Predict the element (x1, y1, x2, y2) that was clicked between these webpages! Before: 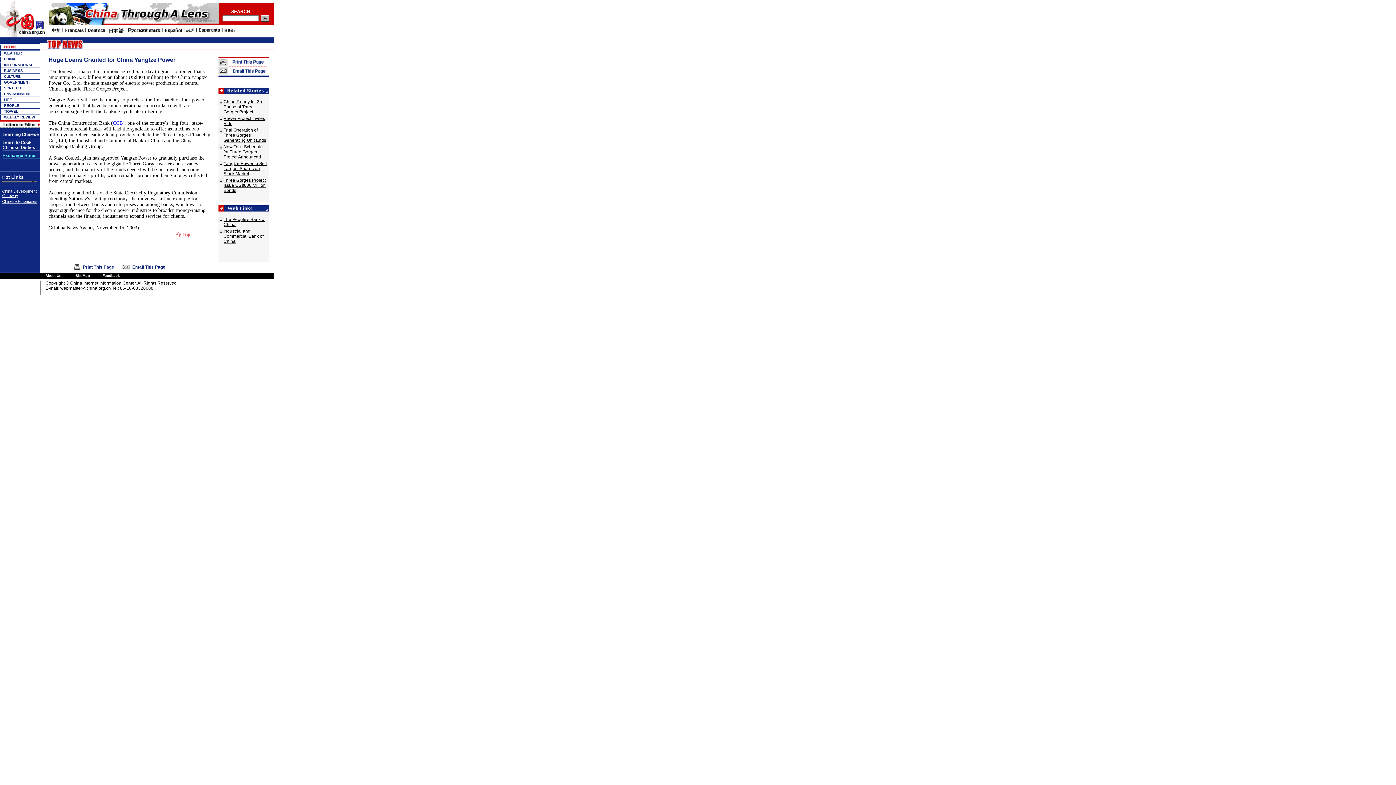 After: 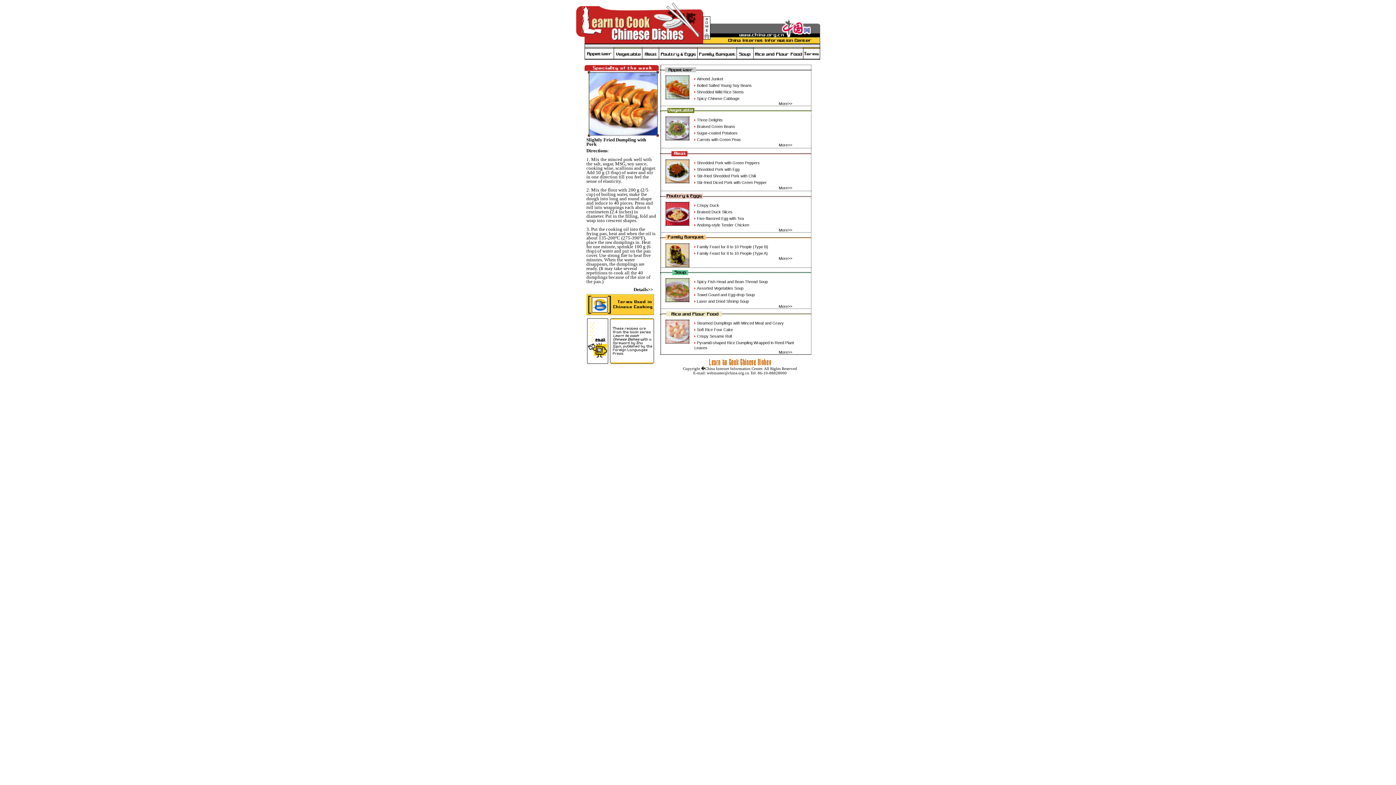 Action: label: Learn to Cook Chinese Dishes bbox: (2, 140, 35, 149)